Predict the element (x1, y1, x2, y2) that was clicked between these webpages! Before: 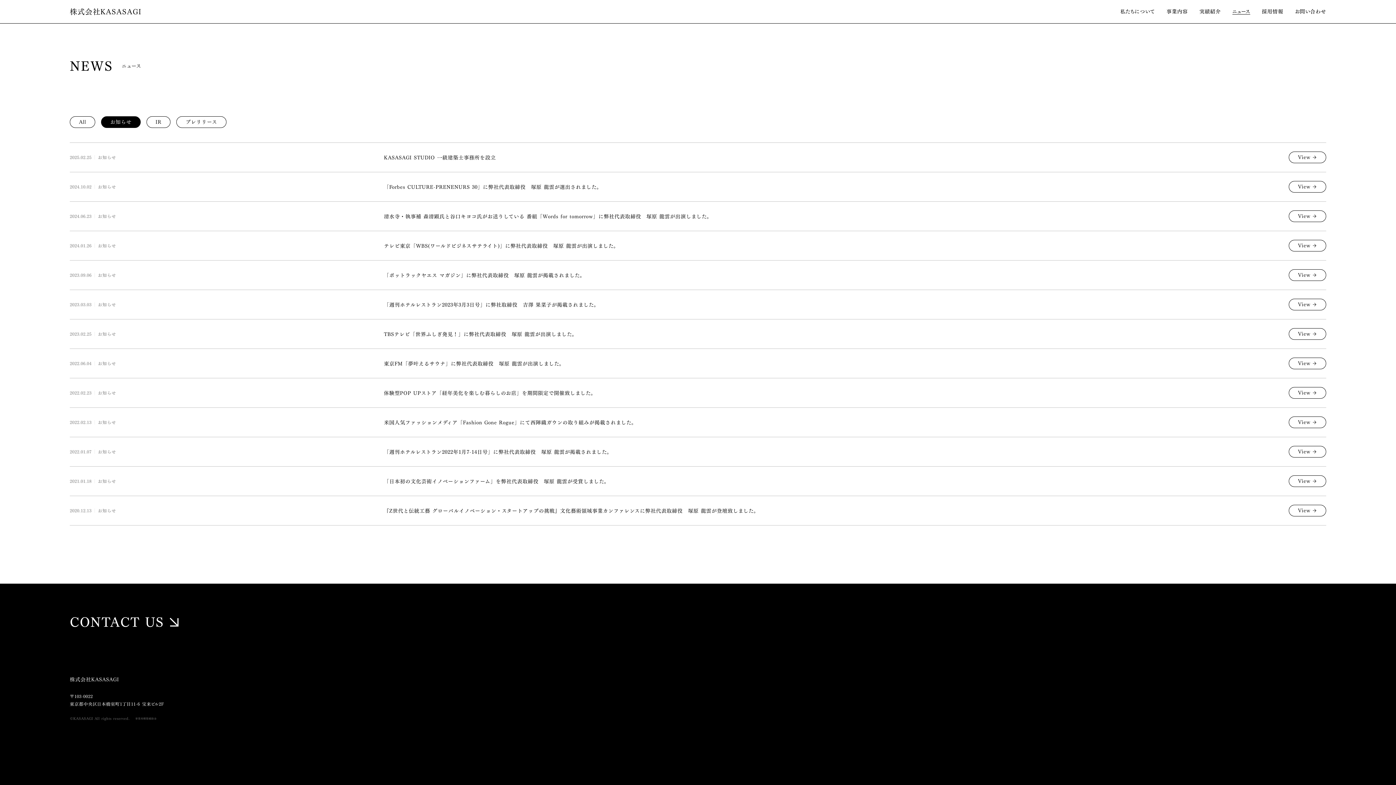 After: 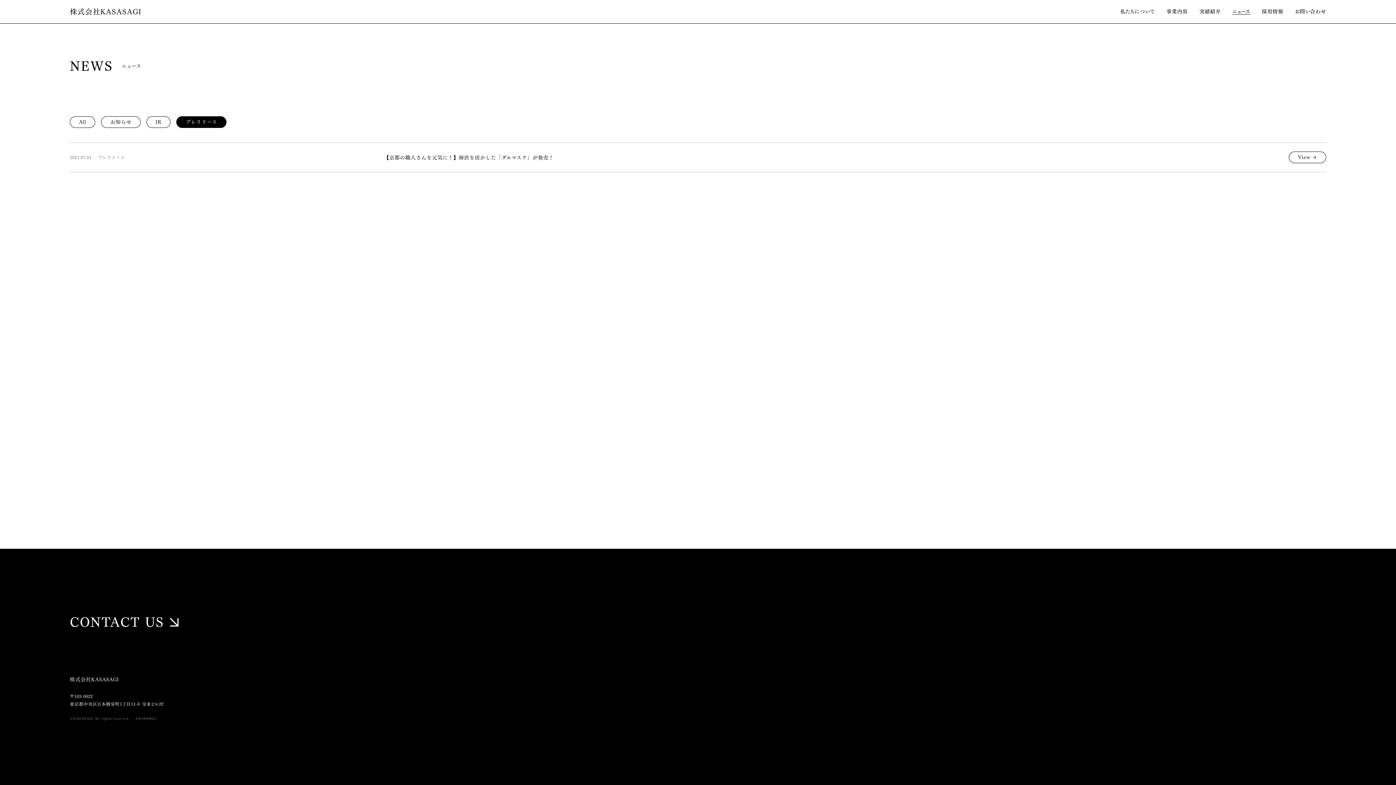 Action: bbox: (176, 116, 226, 128) label: プレリリース